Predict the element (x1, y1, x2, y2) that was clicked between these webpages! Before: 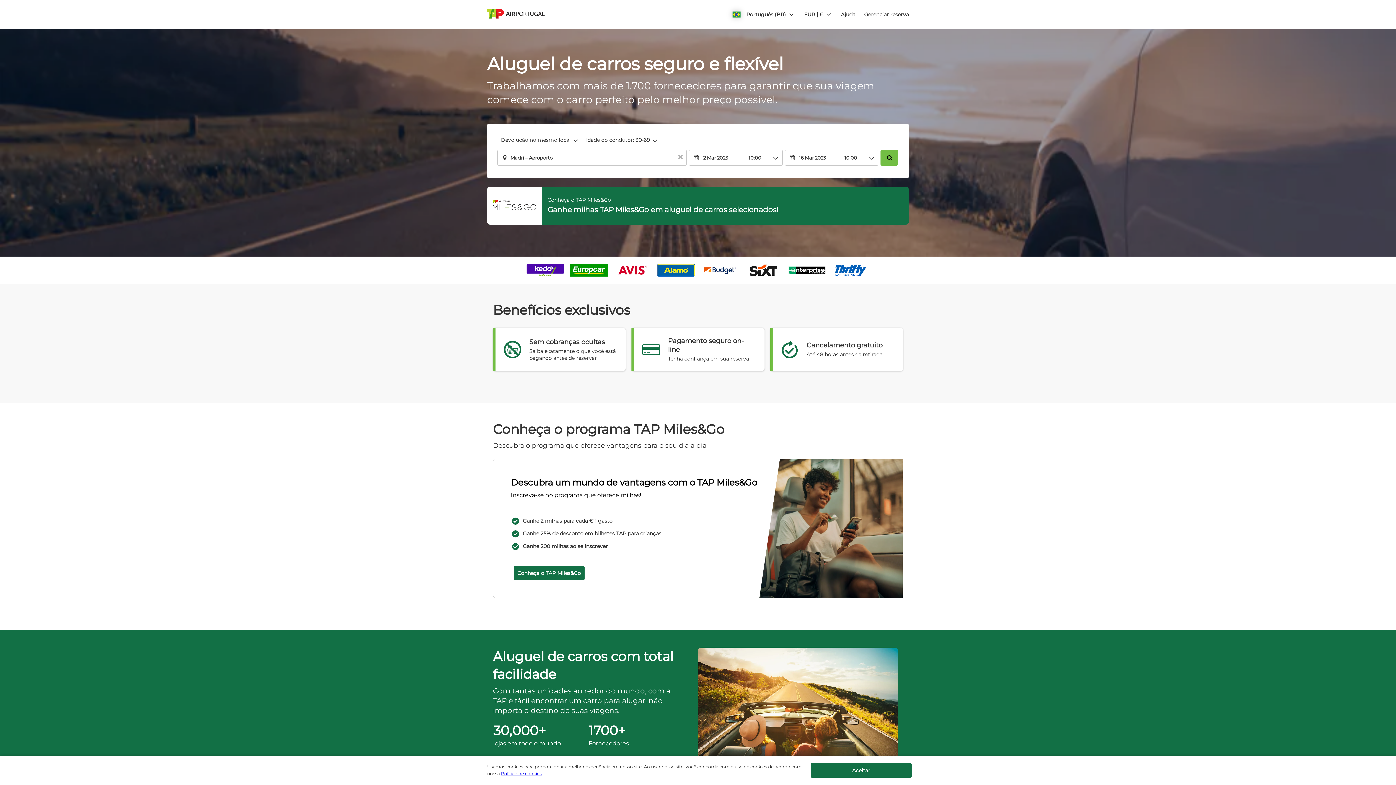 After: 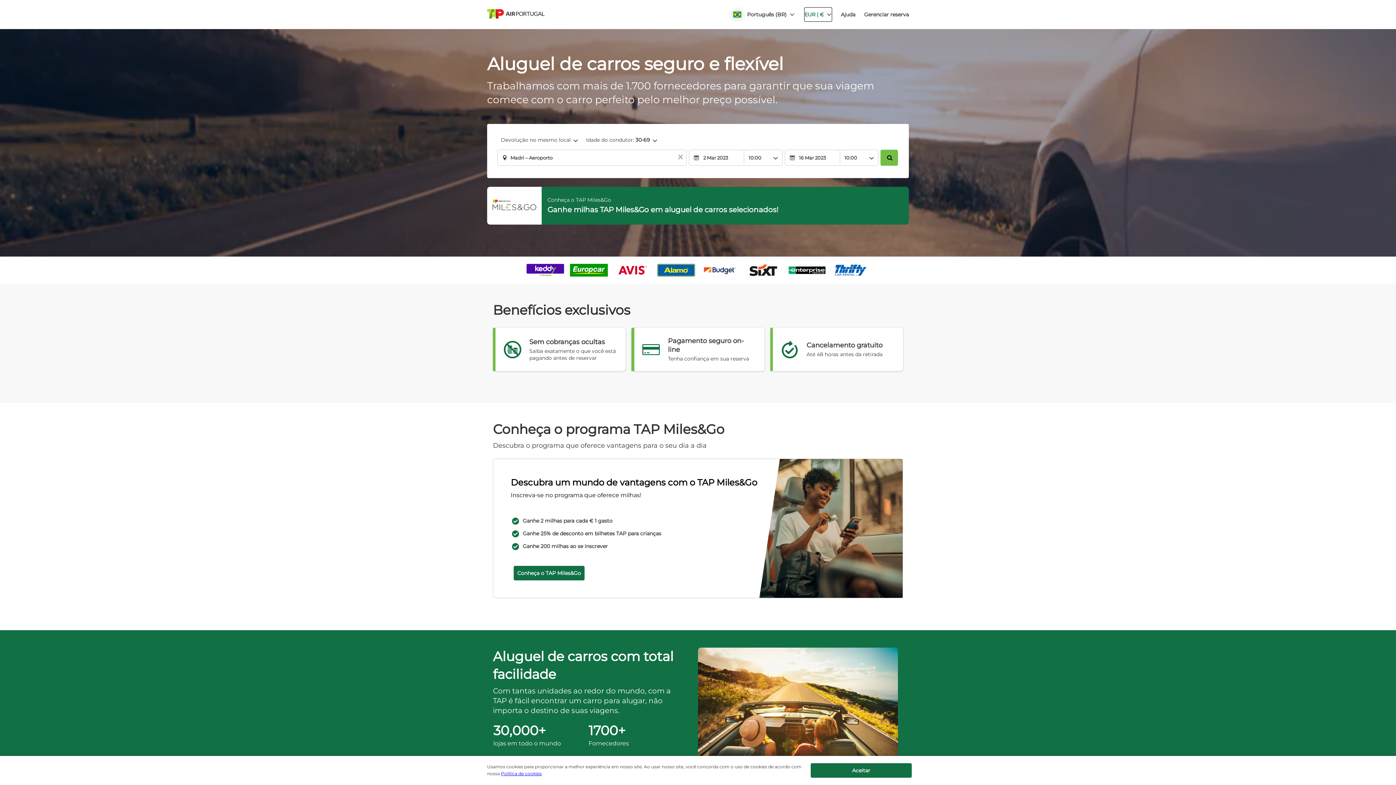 Action: bbox: (803, 7, 832, 21) label: button